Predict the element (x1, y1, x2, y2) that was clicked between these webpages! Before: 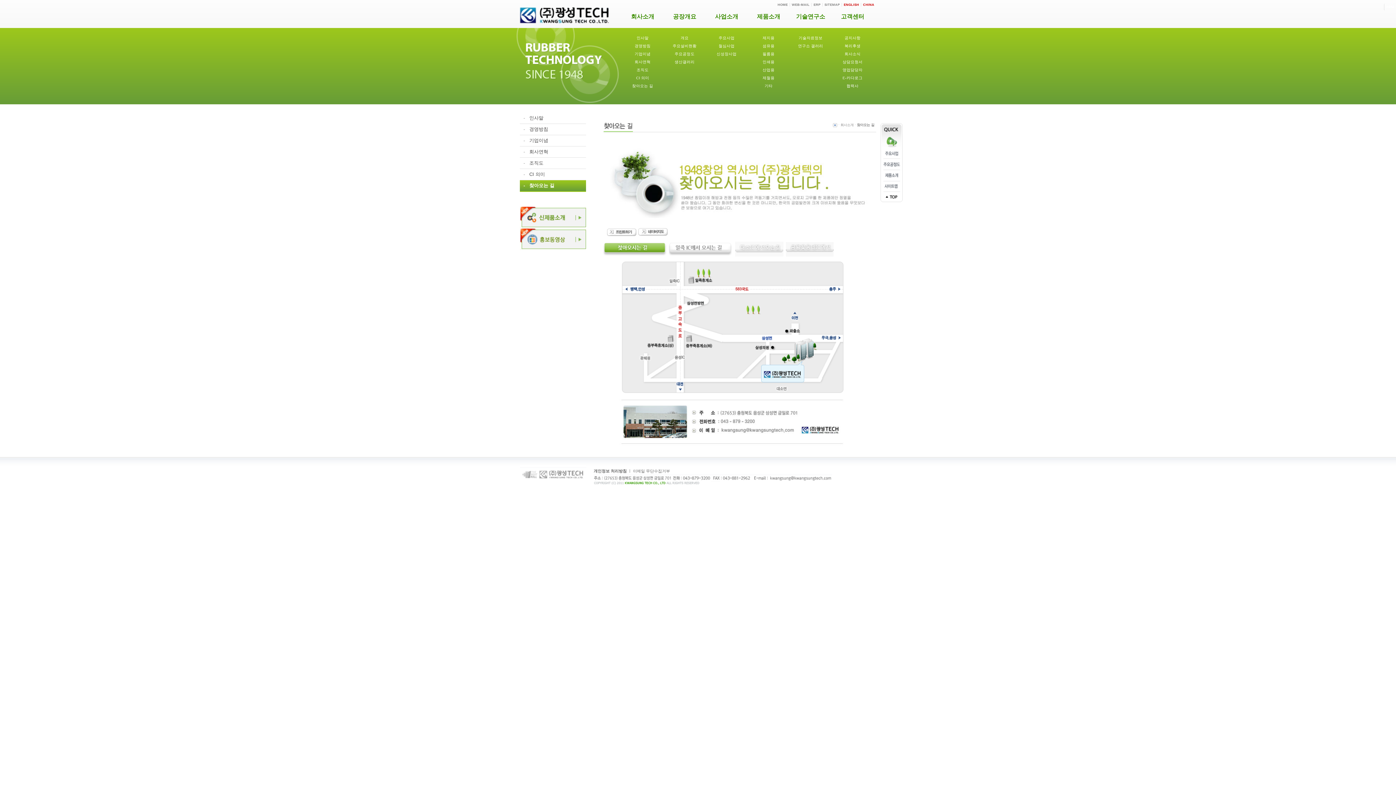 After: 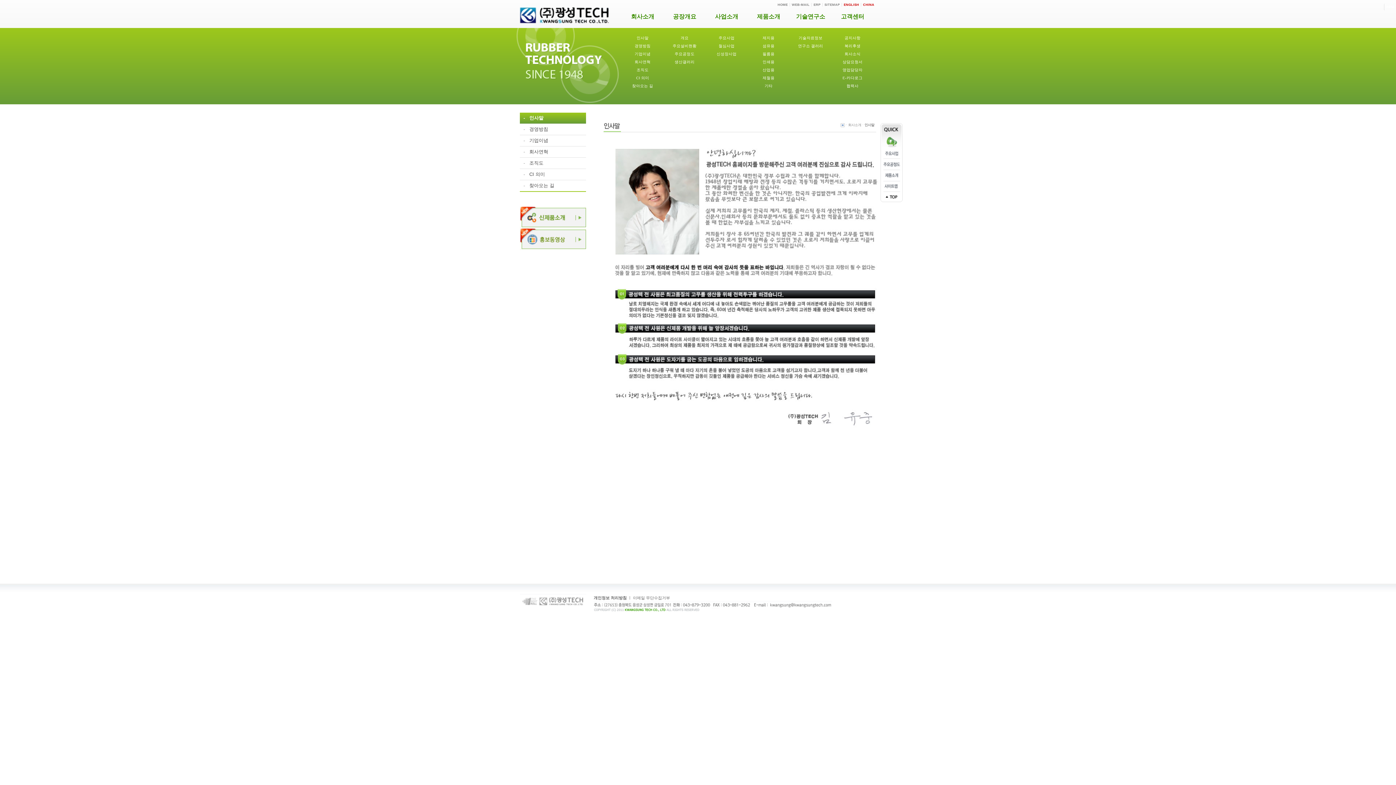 Action: label: - 인사말 bbox: (523, 112, 582, 123)